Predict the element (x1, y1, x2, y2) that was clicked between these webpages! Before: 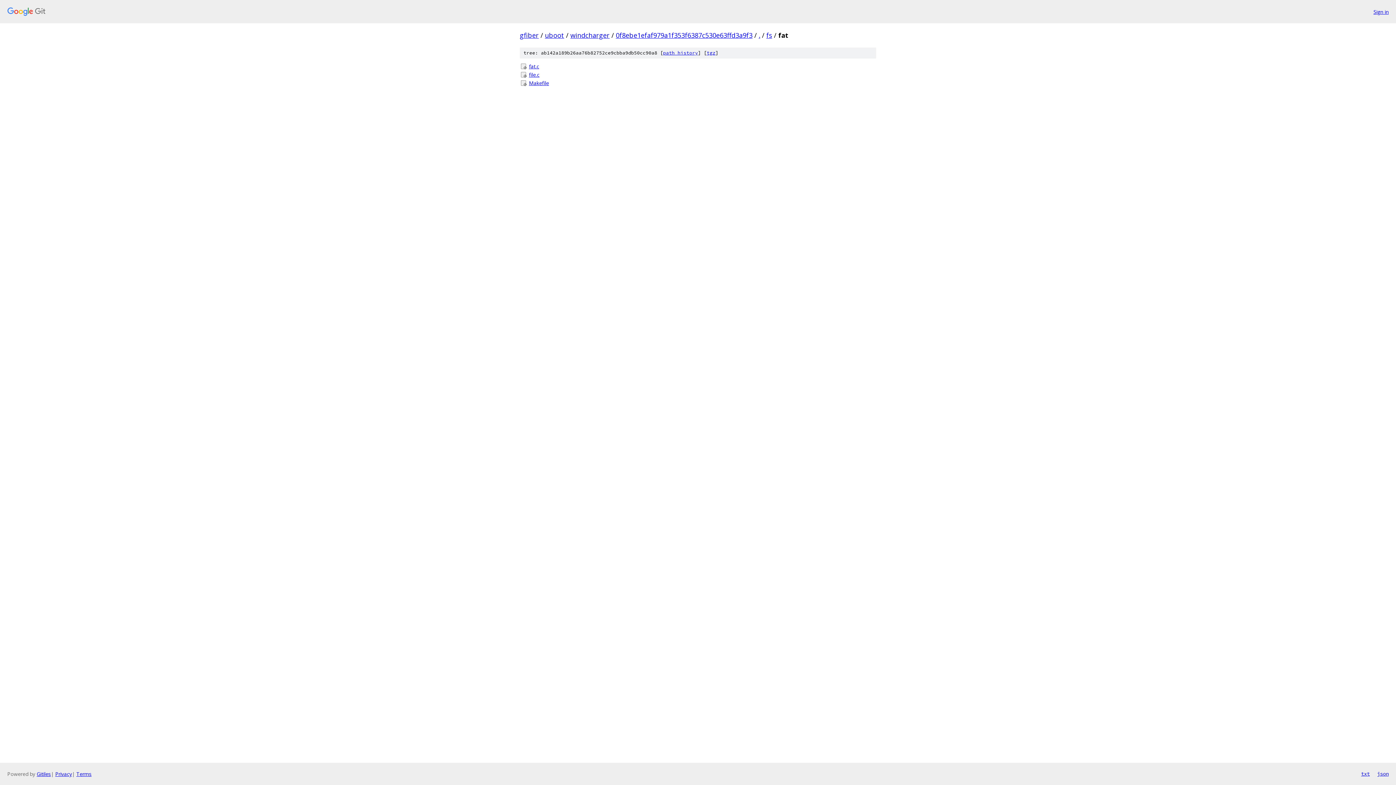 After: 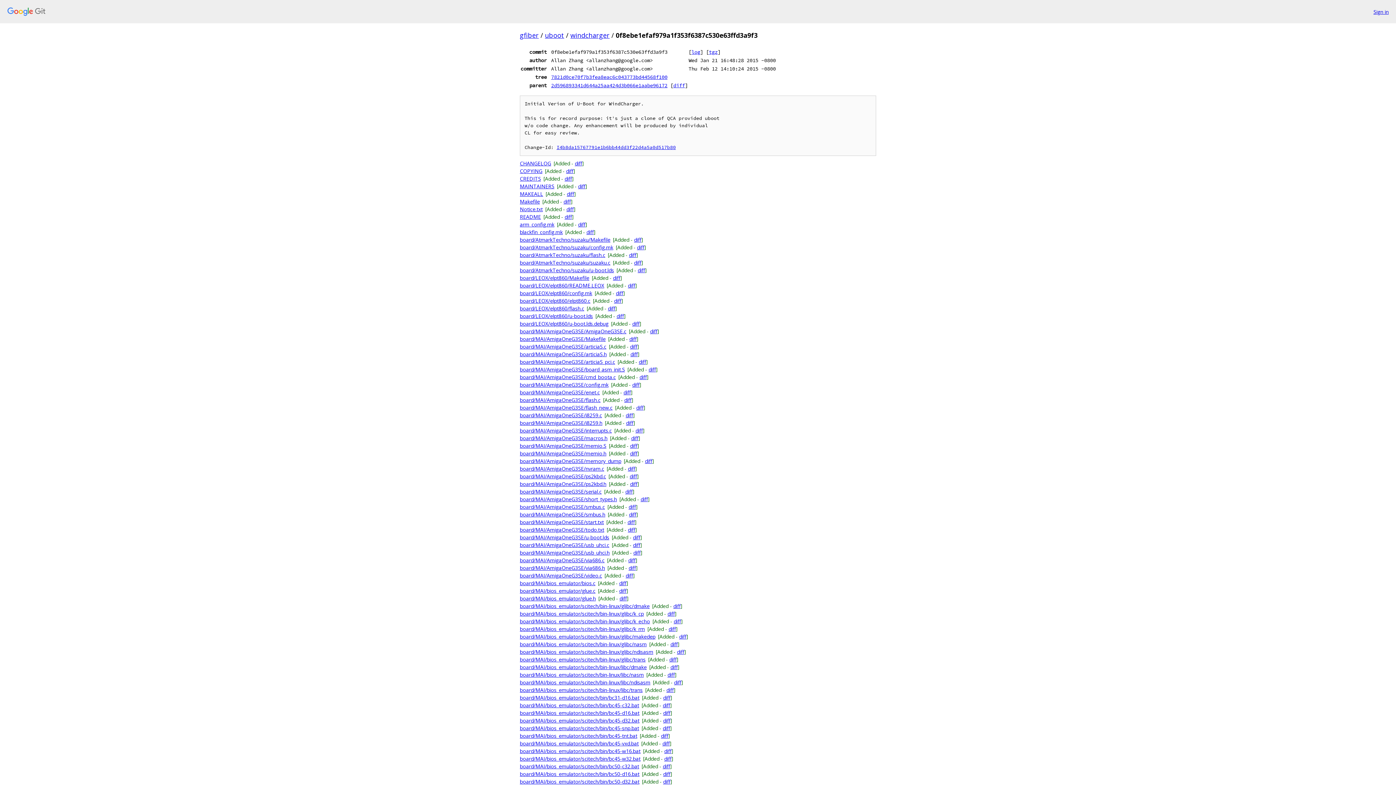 Action: label: 0f8ebe1efaf979a1f353f6387c530e63ffd3a9f3 bbox: (616, 30, 752, 39)